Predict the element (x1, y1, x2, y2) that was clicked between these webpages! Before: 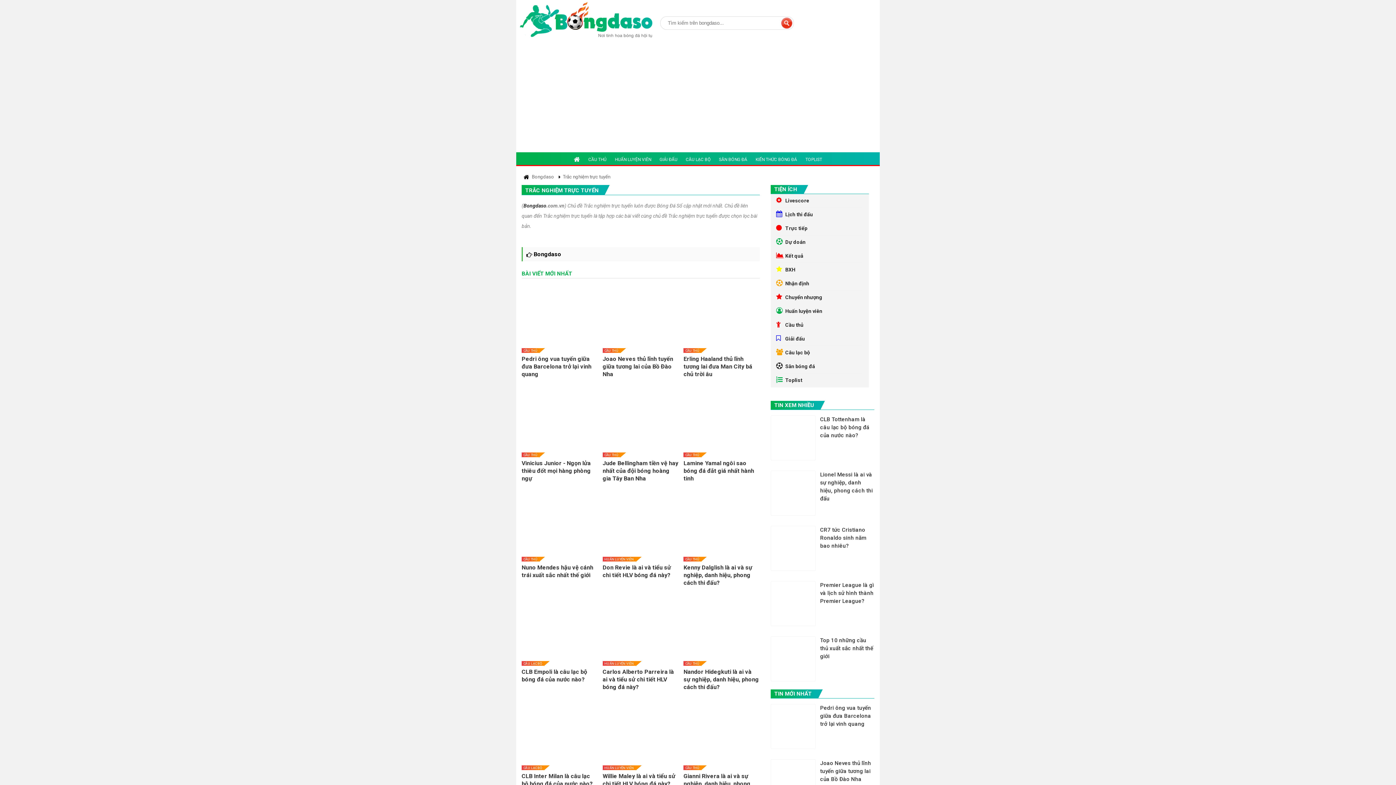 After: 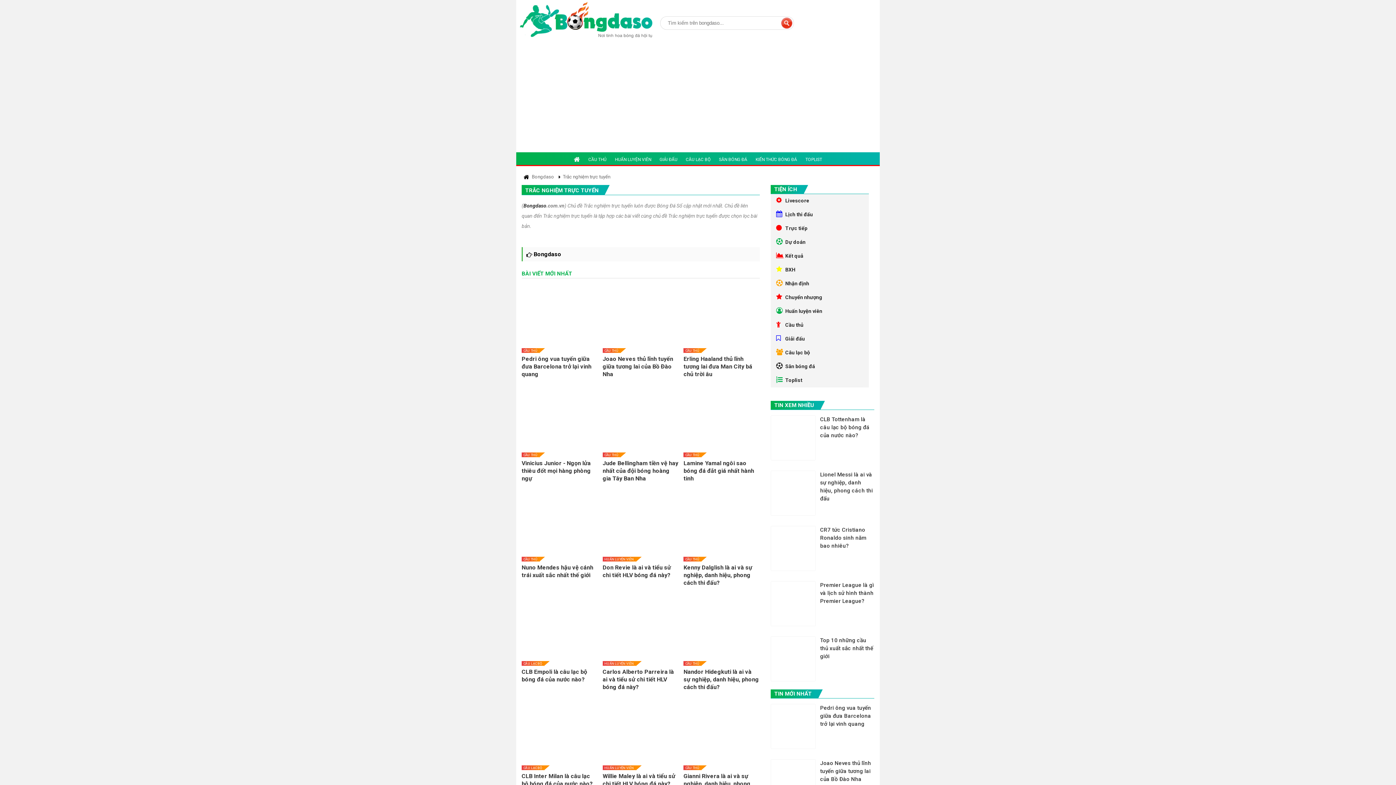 Action: label: BÀI VIẾT MỚI NHẤT bbox: (521, 269, 572, 278)